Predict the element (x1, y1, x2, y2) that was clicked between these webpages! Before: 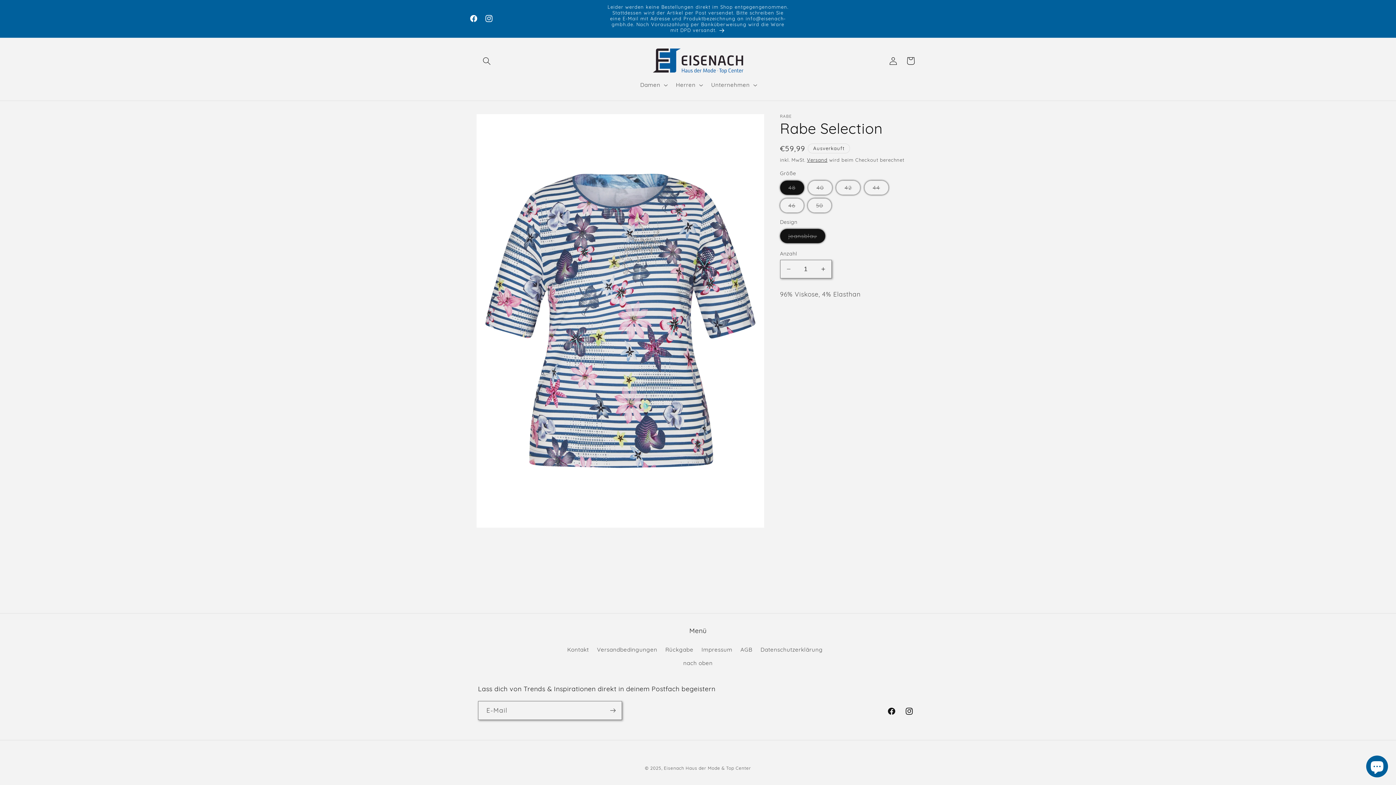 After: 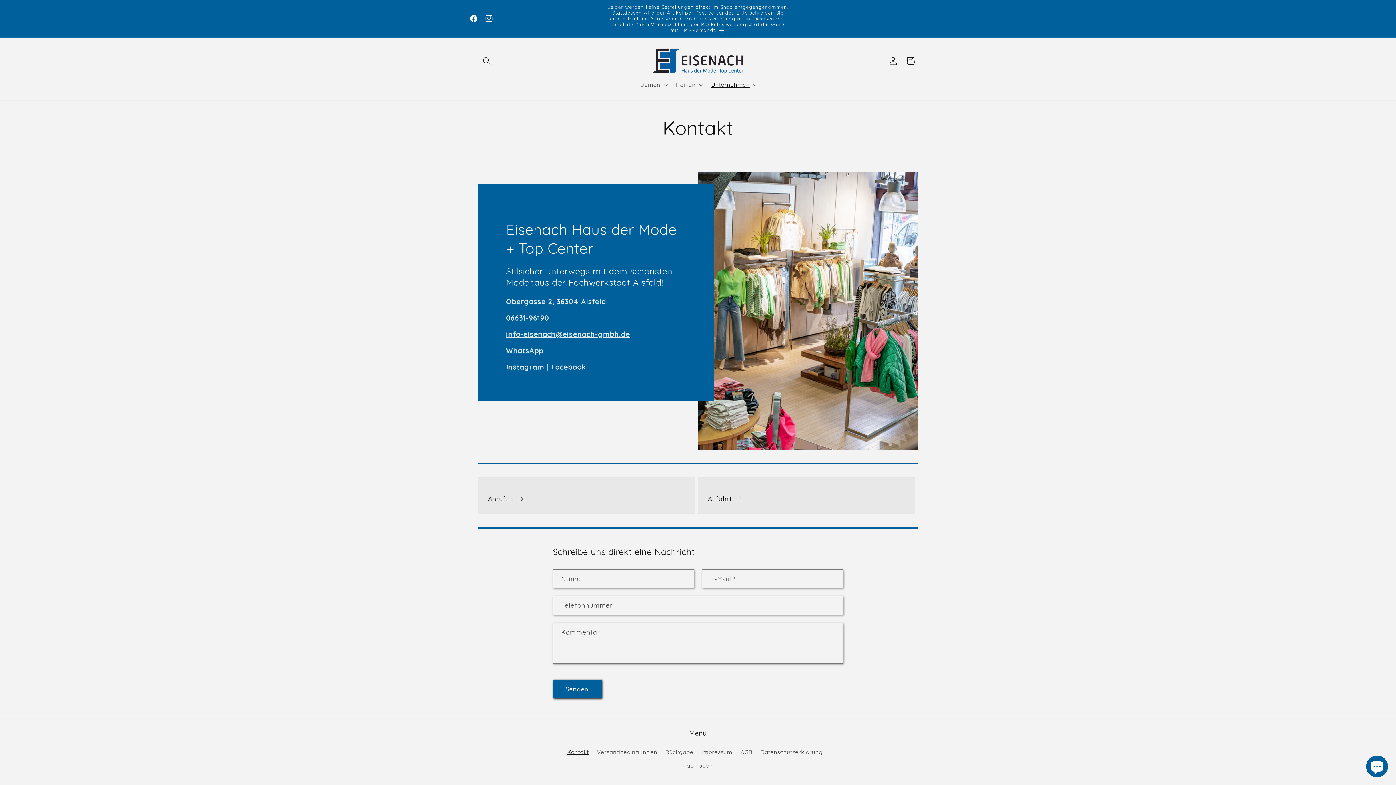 Action: bbox: (567, 645, 589, 656) label: Kontakt